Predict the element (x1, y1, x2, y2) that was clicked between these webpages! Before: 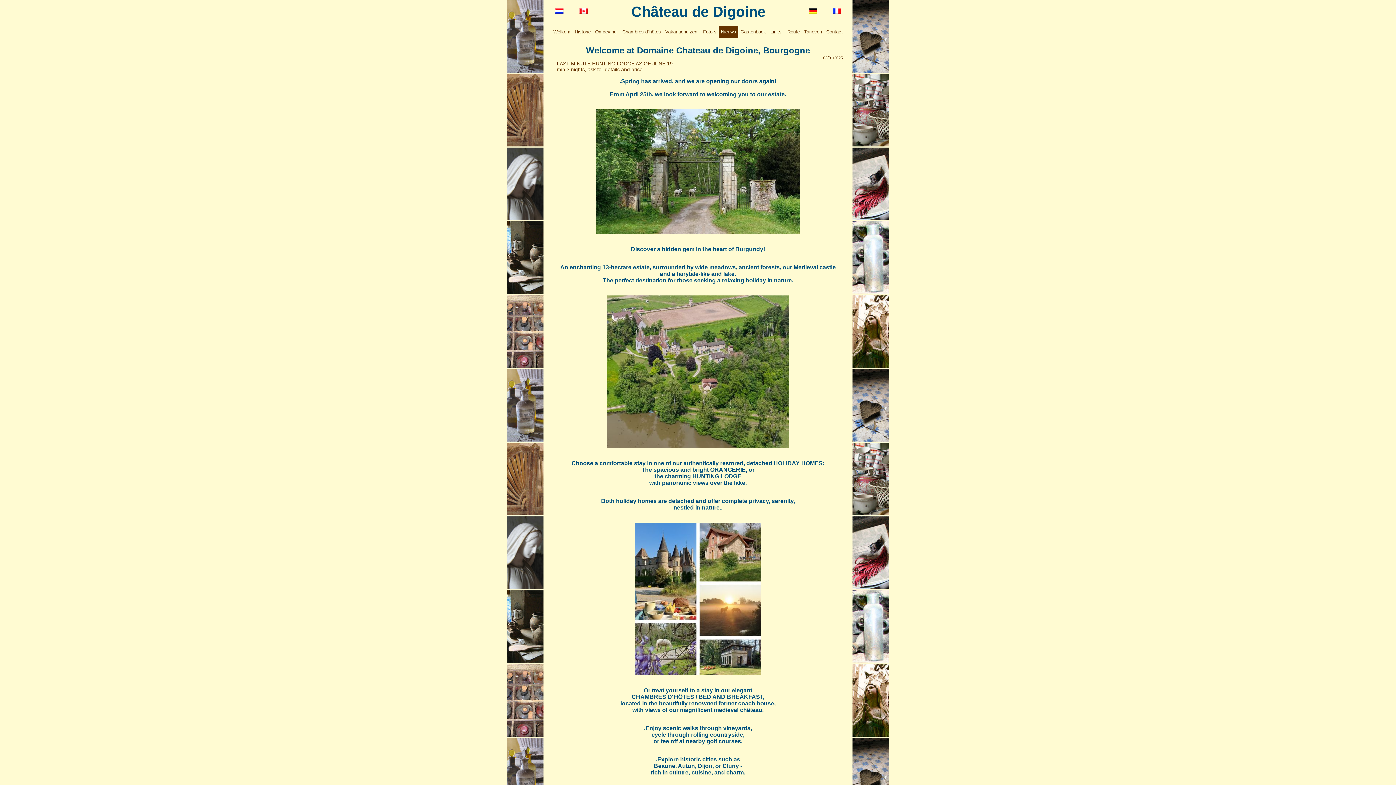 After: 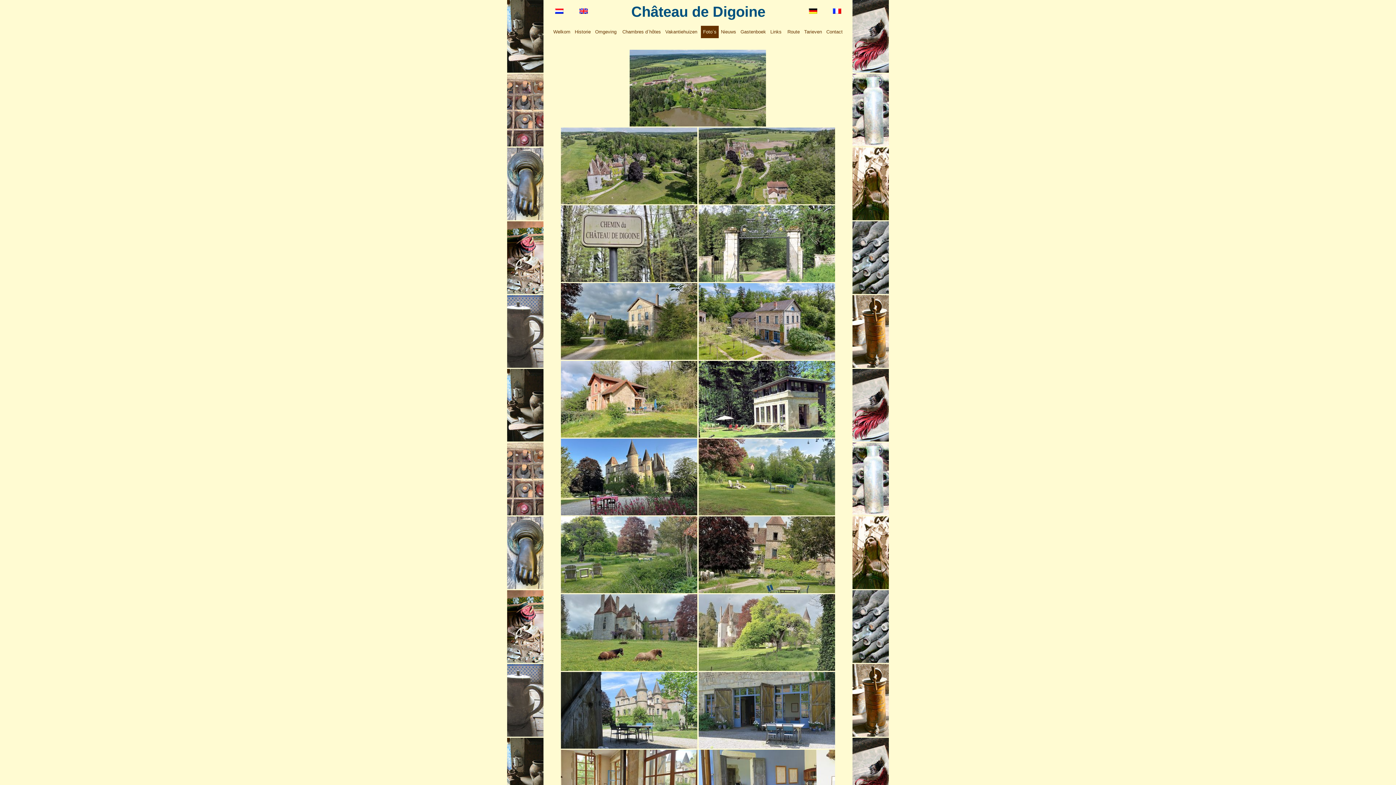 Action: bbox: (701, 25, 718, 38) label: Foto´s